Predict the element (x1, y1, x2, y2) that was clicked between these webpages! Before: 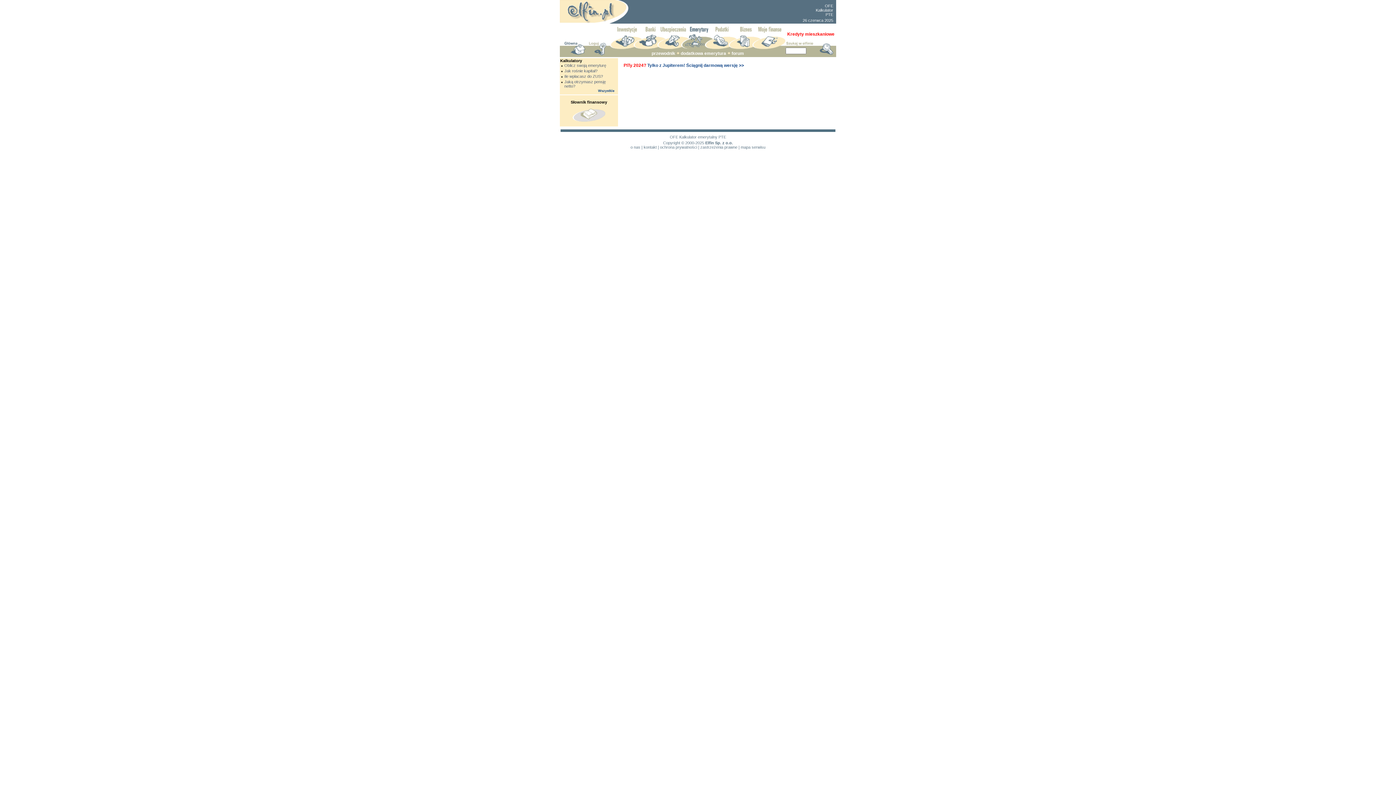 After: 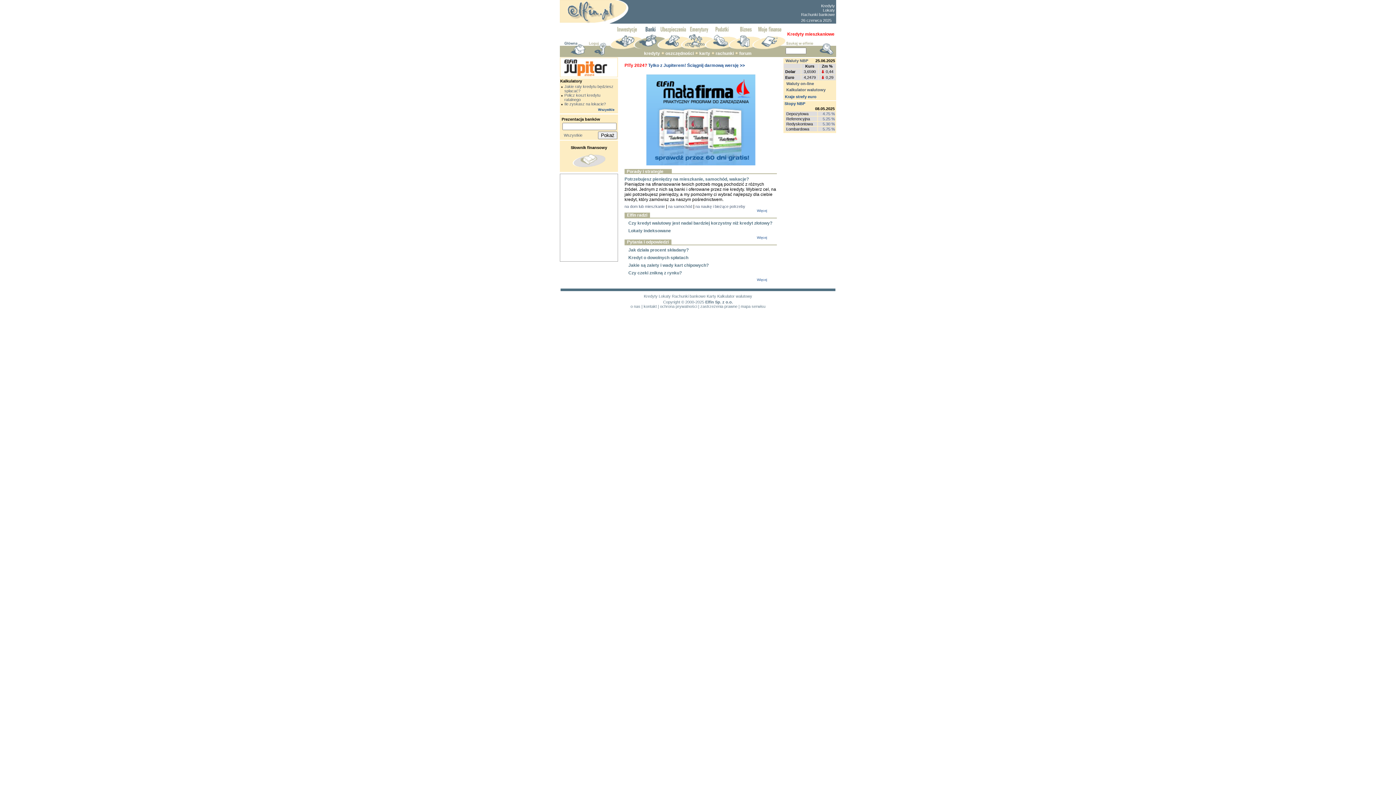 Action: bbox: (641, 45, 657, 50)